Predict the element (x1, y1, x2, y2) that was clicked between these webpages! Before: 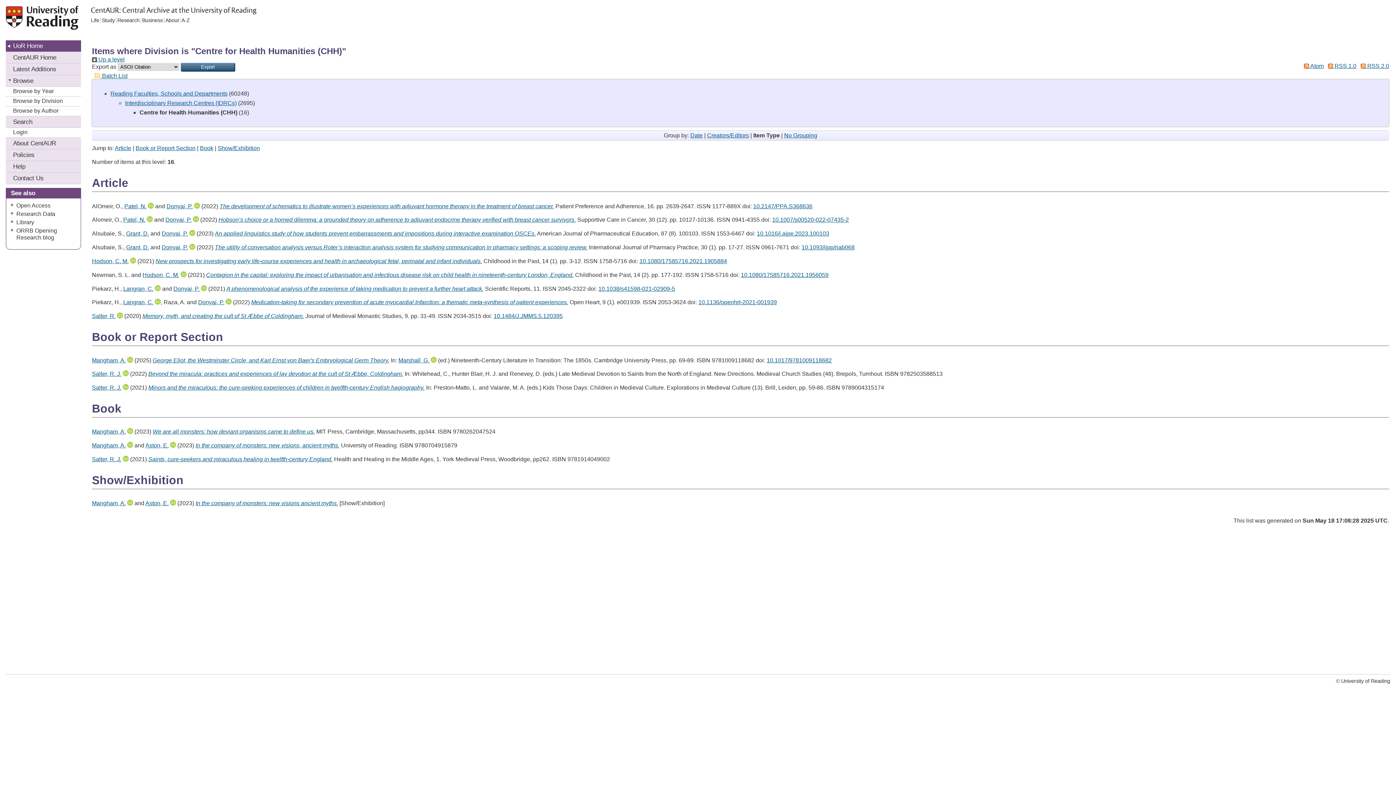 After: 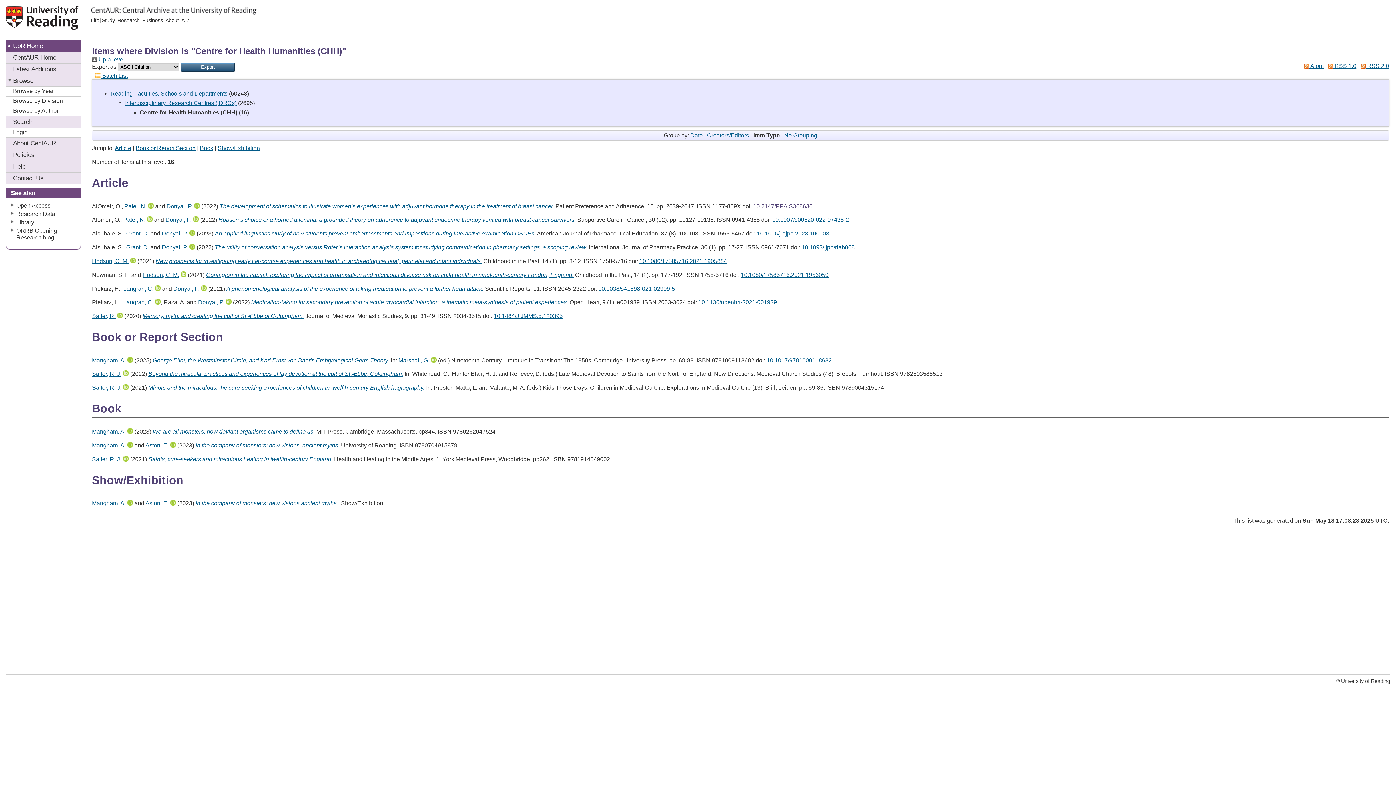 Action: label: 10.2147/PPA.S368636 bbox: (753, 203, 812, 209)